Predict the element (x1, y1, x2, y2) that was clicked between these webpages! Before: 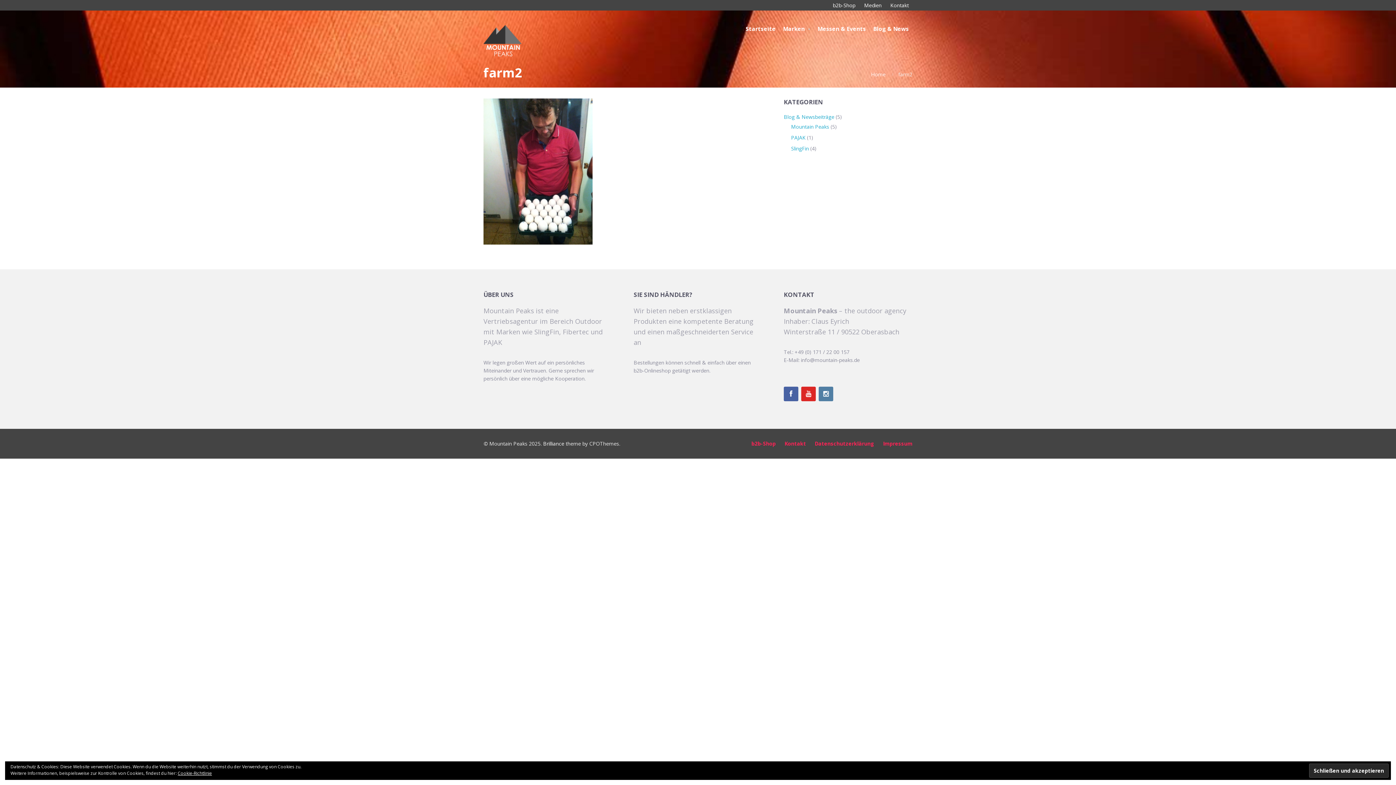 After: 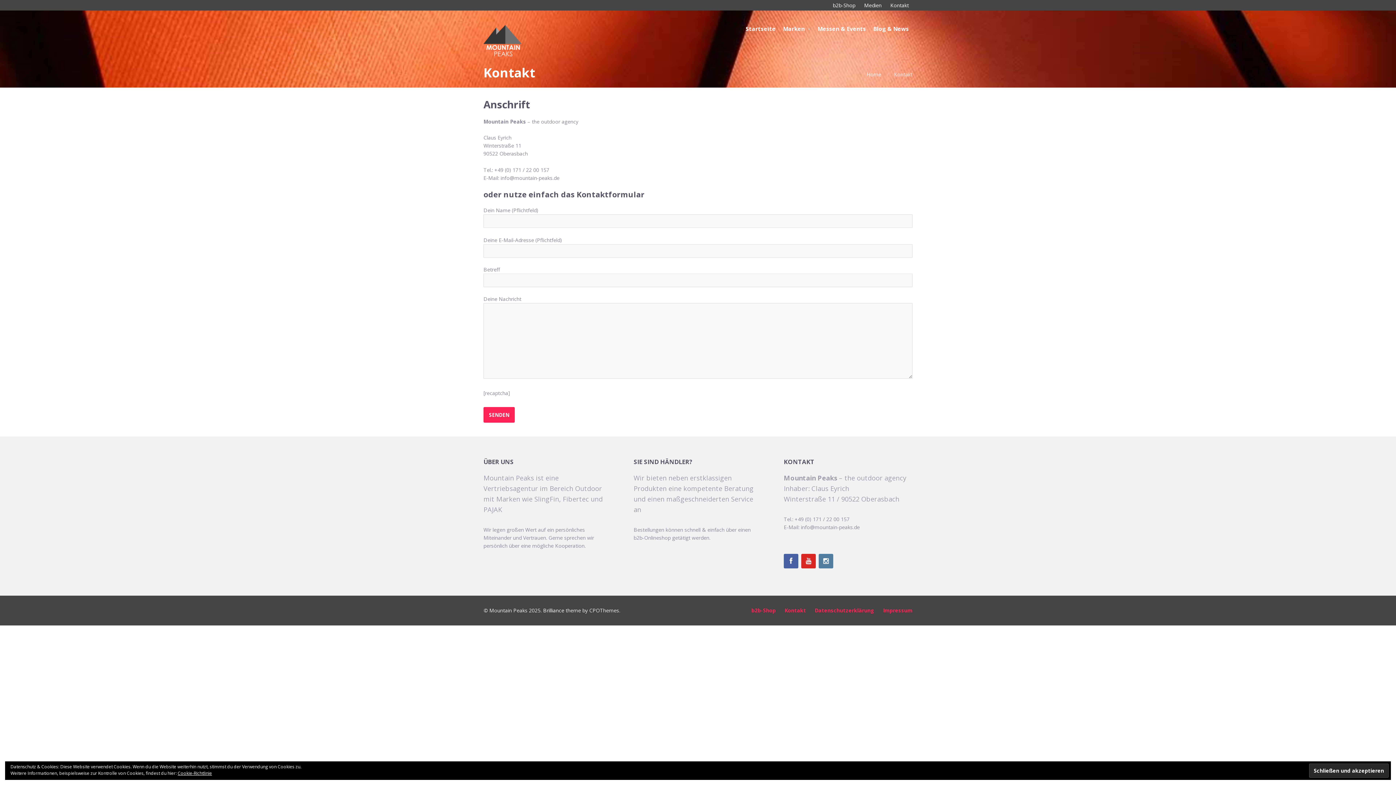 Action: bbox: (784, 440, 806, 447) label: Kontakt